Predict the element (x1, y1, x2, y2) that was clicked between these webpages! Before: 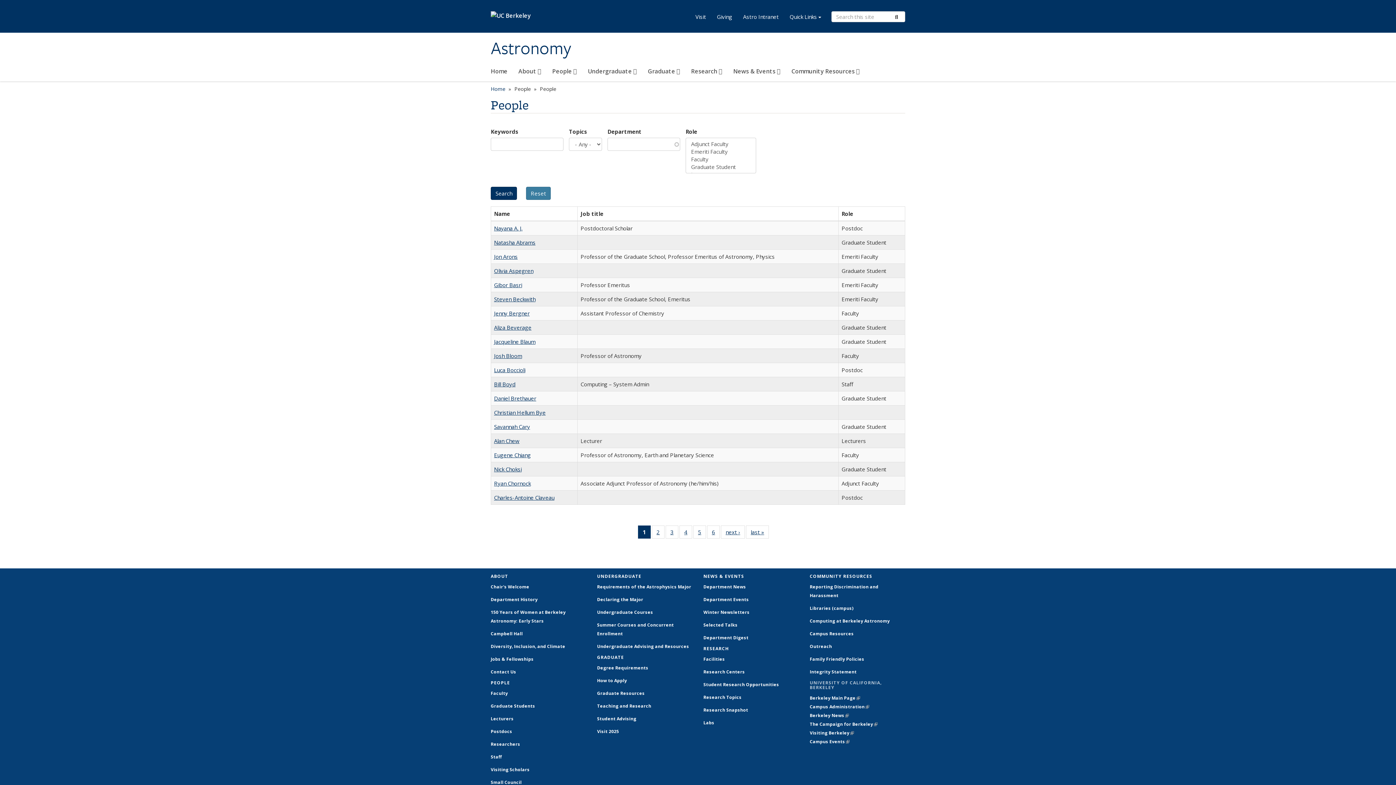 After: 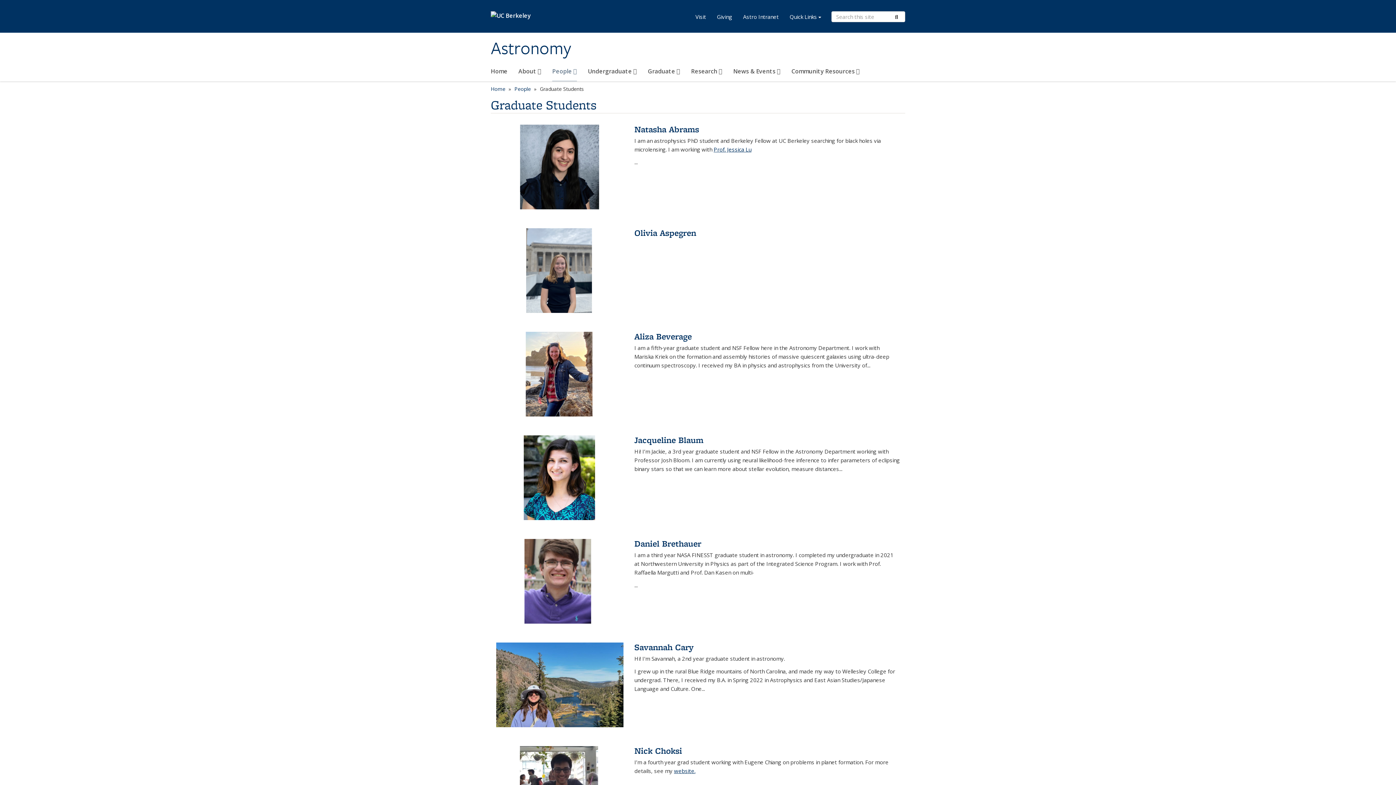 Action: bbox: (490, 703, 535, 709) label: Graduate Students